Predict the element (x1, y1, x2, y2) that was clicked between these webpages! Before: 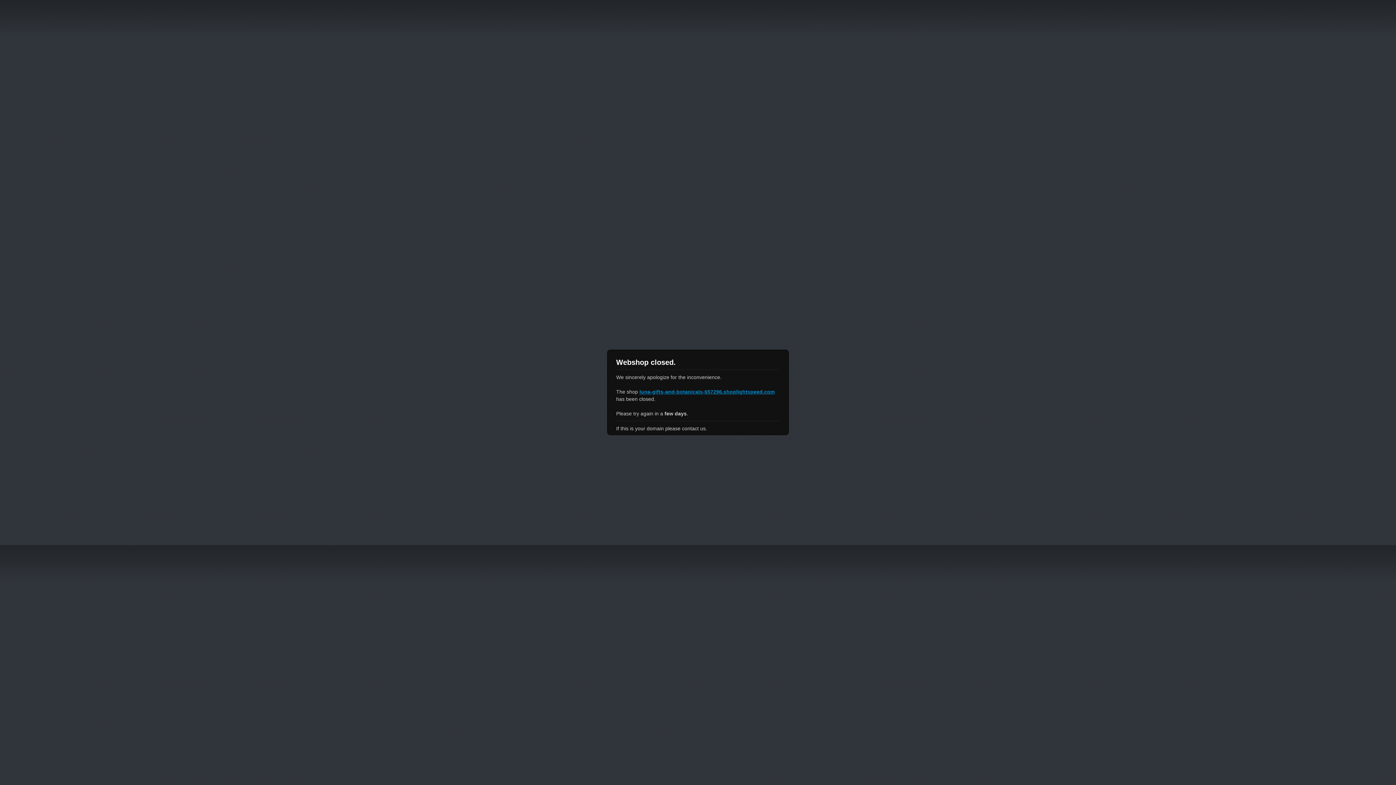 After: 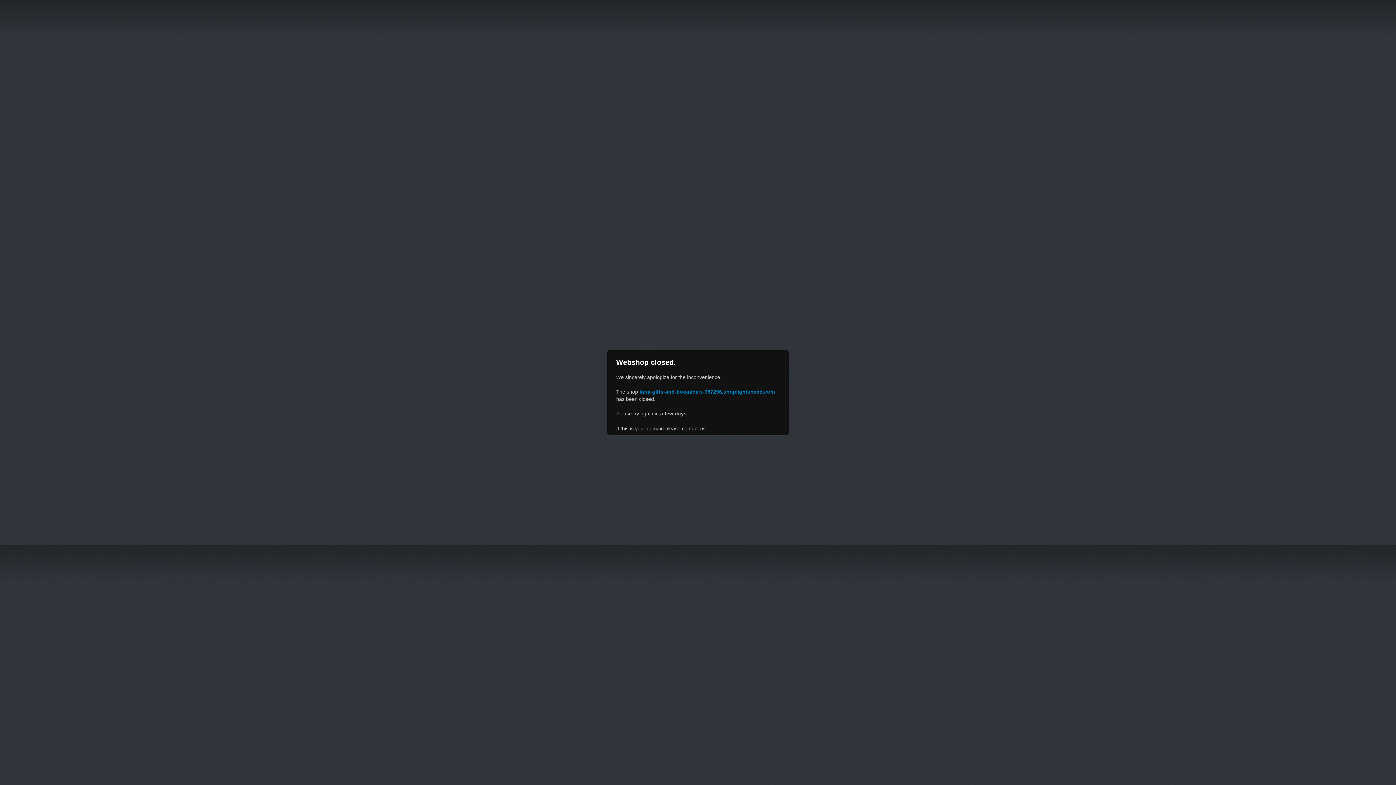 Action: label: luna-gifts-and-botanicals-657296.shoplightspeed.com bbox: (639, 389, 774, 394)